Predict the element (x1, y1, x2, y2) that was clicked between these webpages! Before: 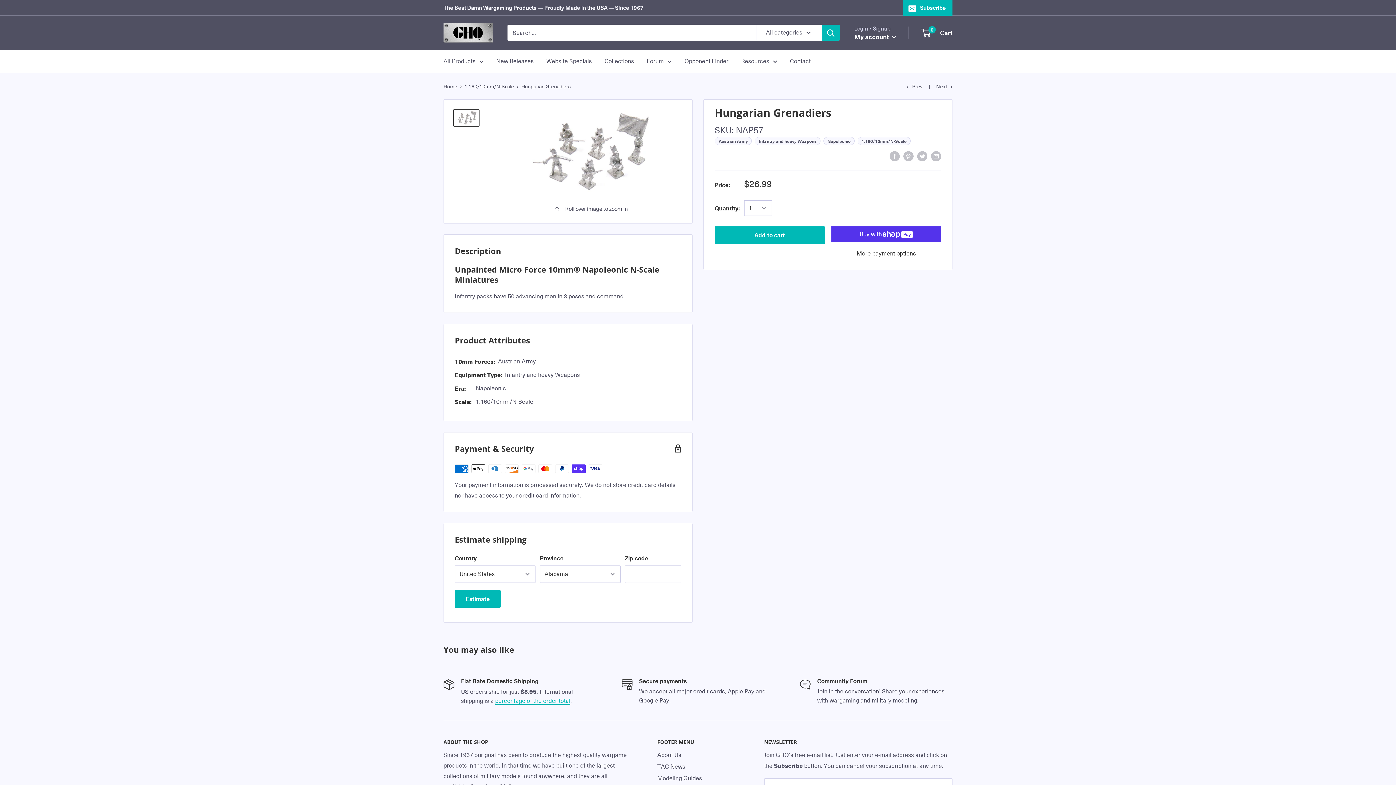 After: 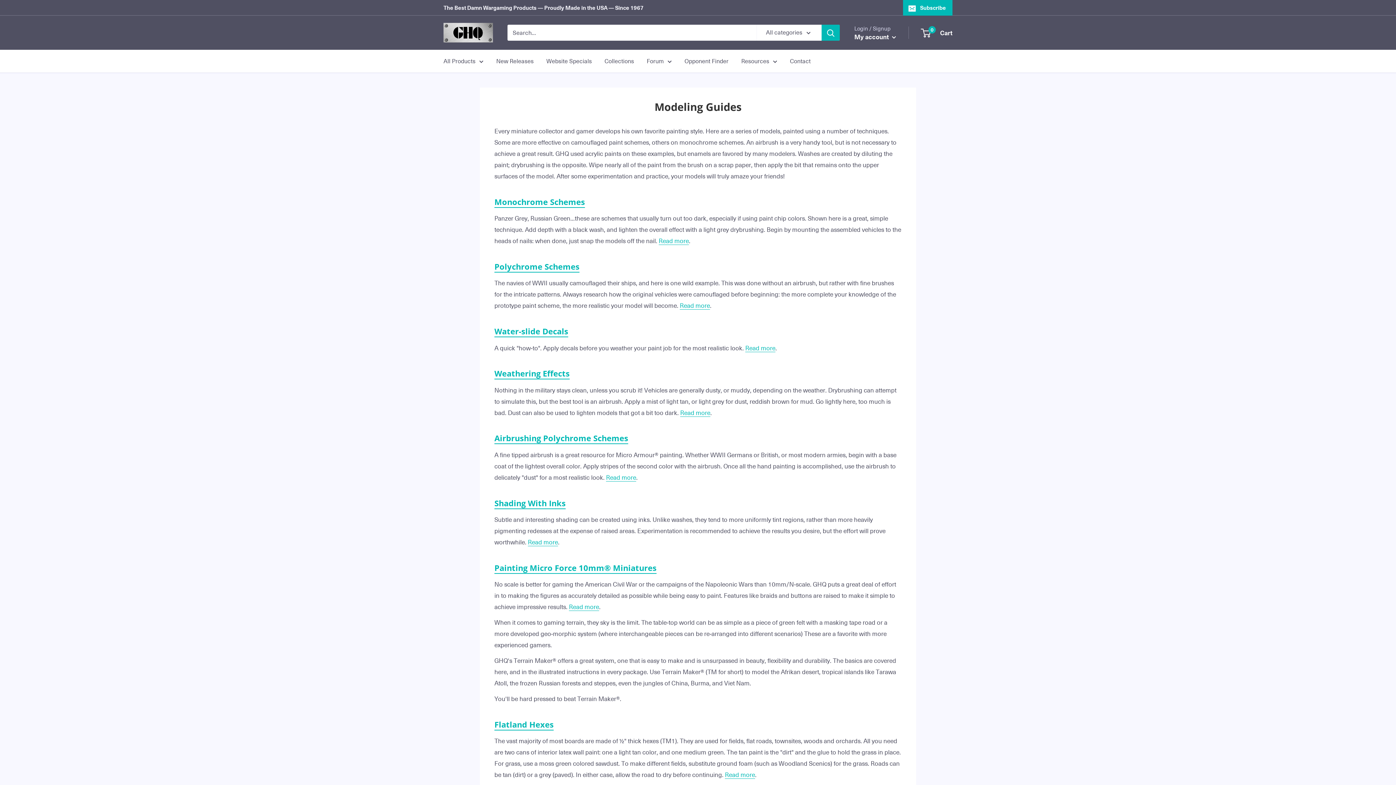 Action: bbox: (657, 772, 738, 784) label: Modeling Guides